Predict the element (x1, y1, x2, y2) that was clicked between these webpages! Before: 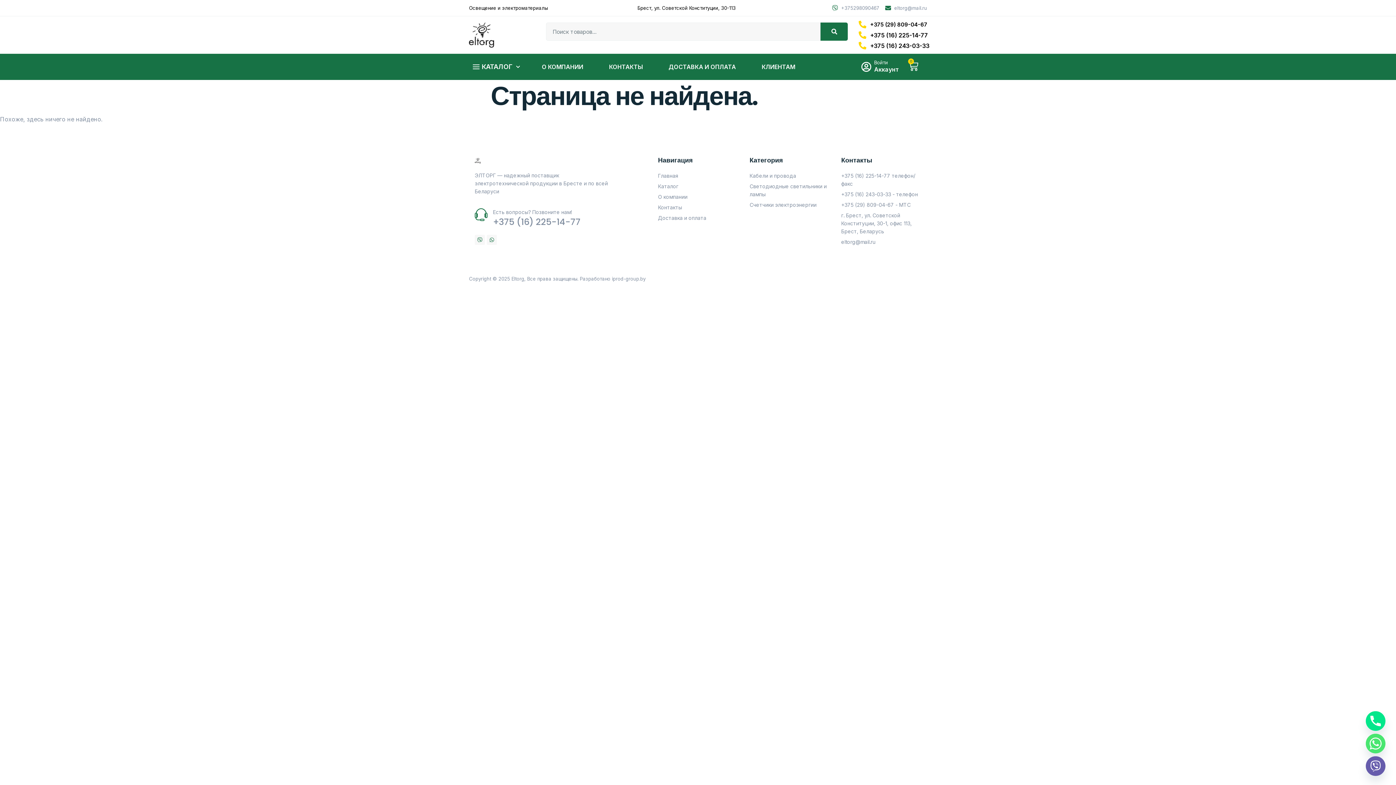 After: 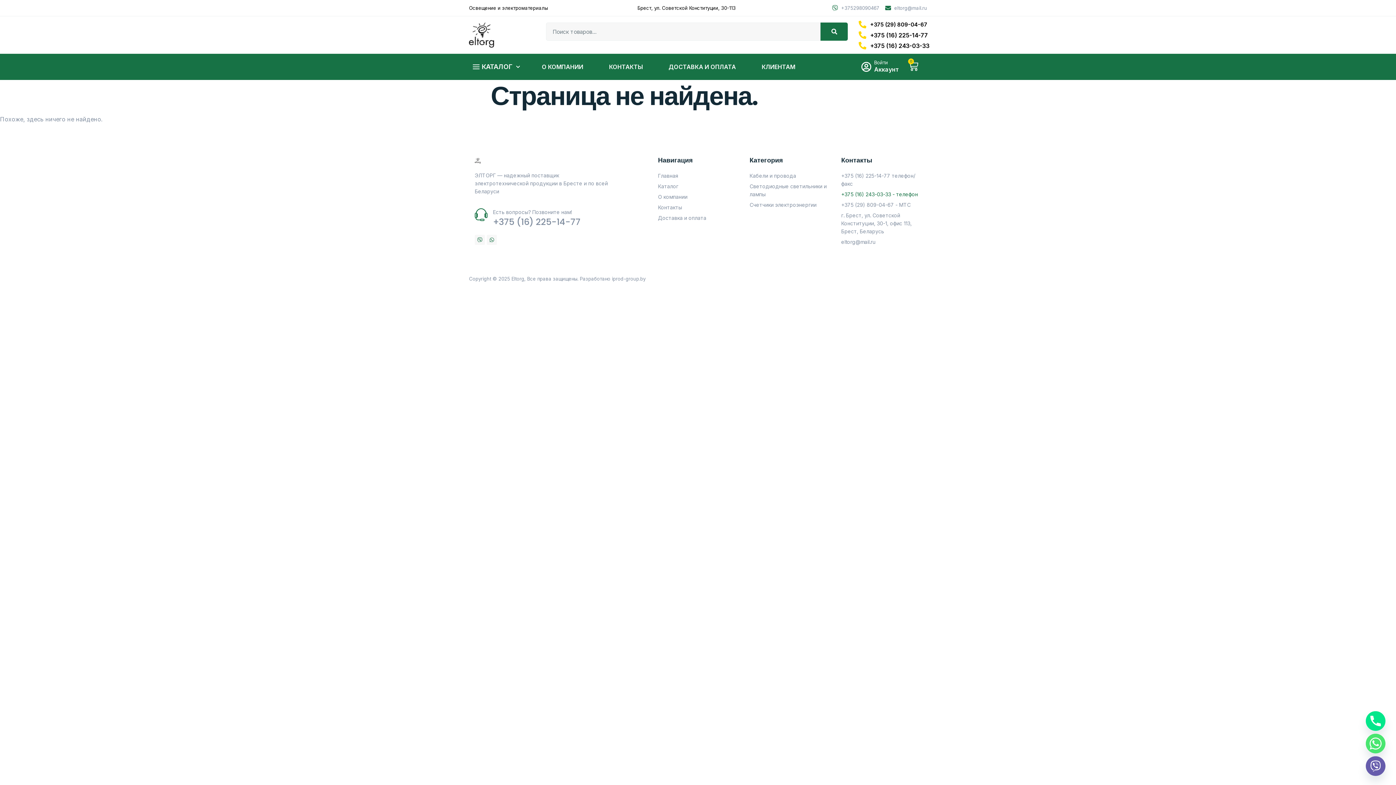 Action: bbox: (841, 190, 921, 198) label: +375 (16) 243-03-33 - телефон